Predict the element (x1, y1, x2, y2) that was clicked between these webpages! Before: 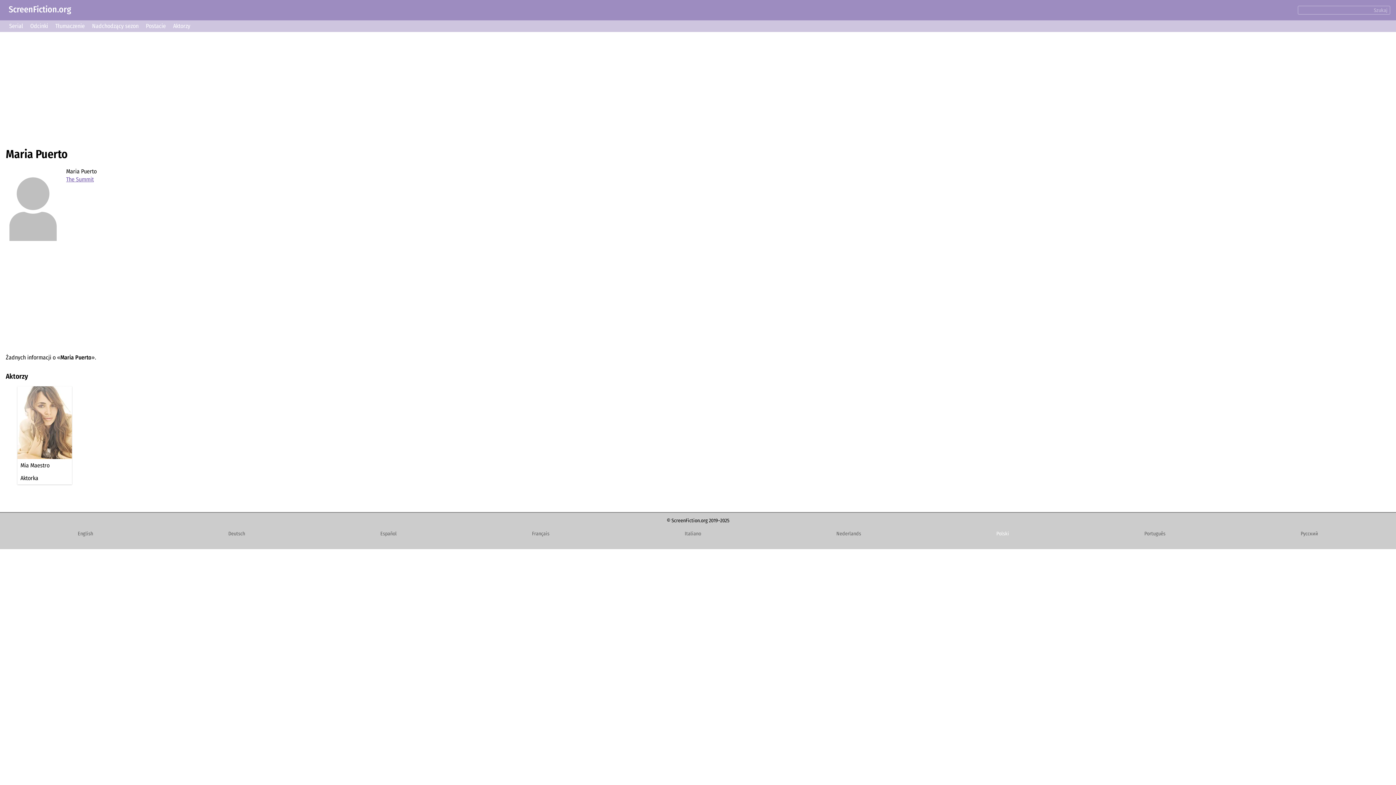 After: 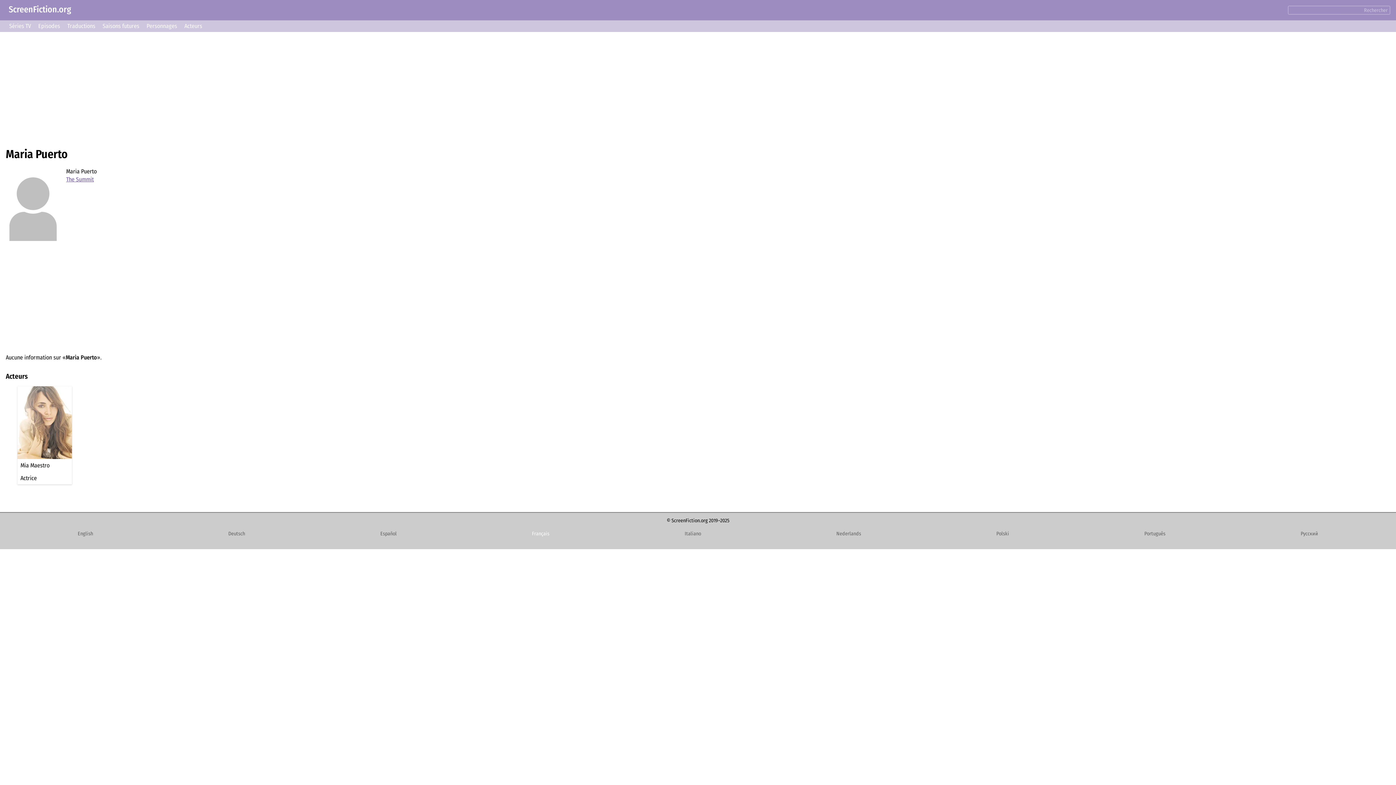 Action: bbox: (529, 529, 552, 538) label: Français